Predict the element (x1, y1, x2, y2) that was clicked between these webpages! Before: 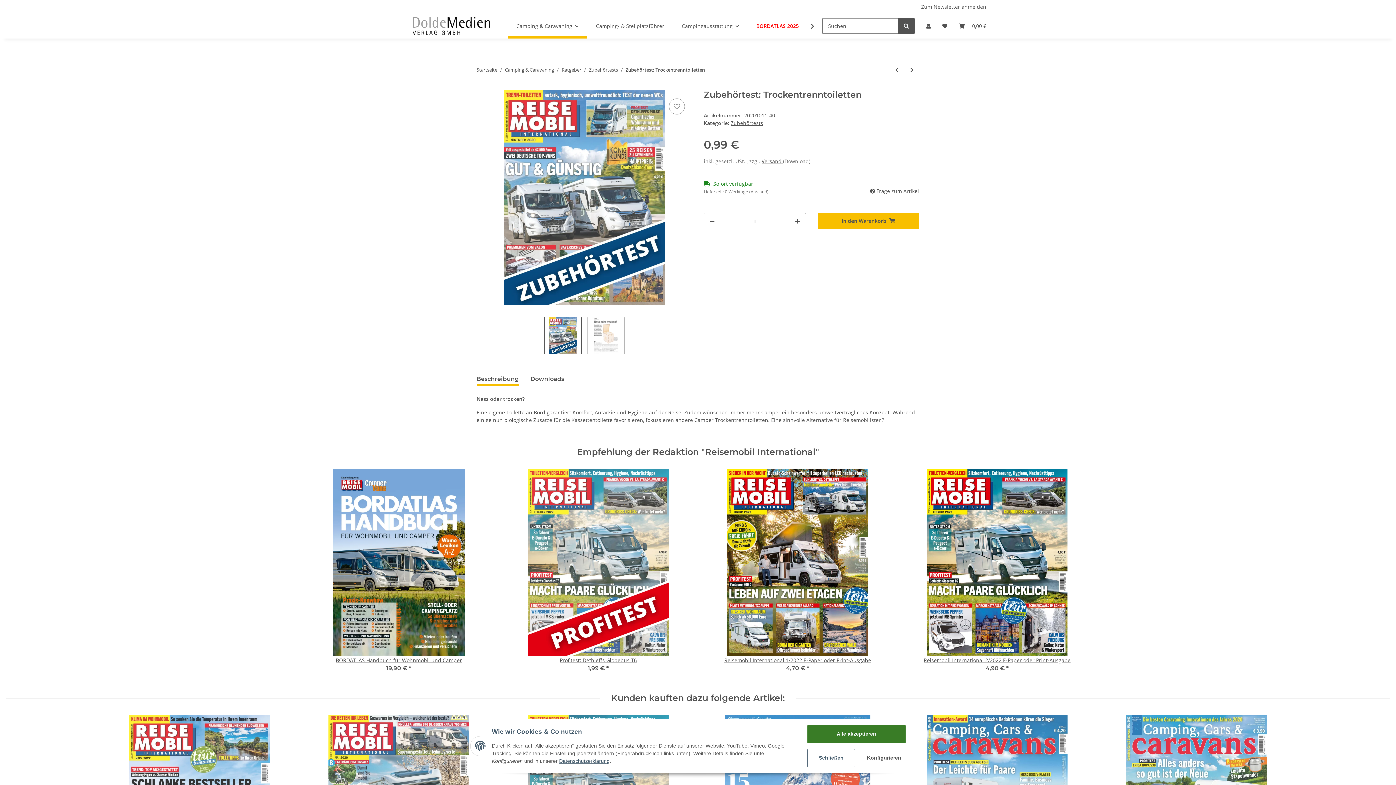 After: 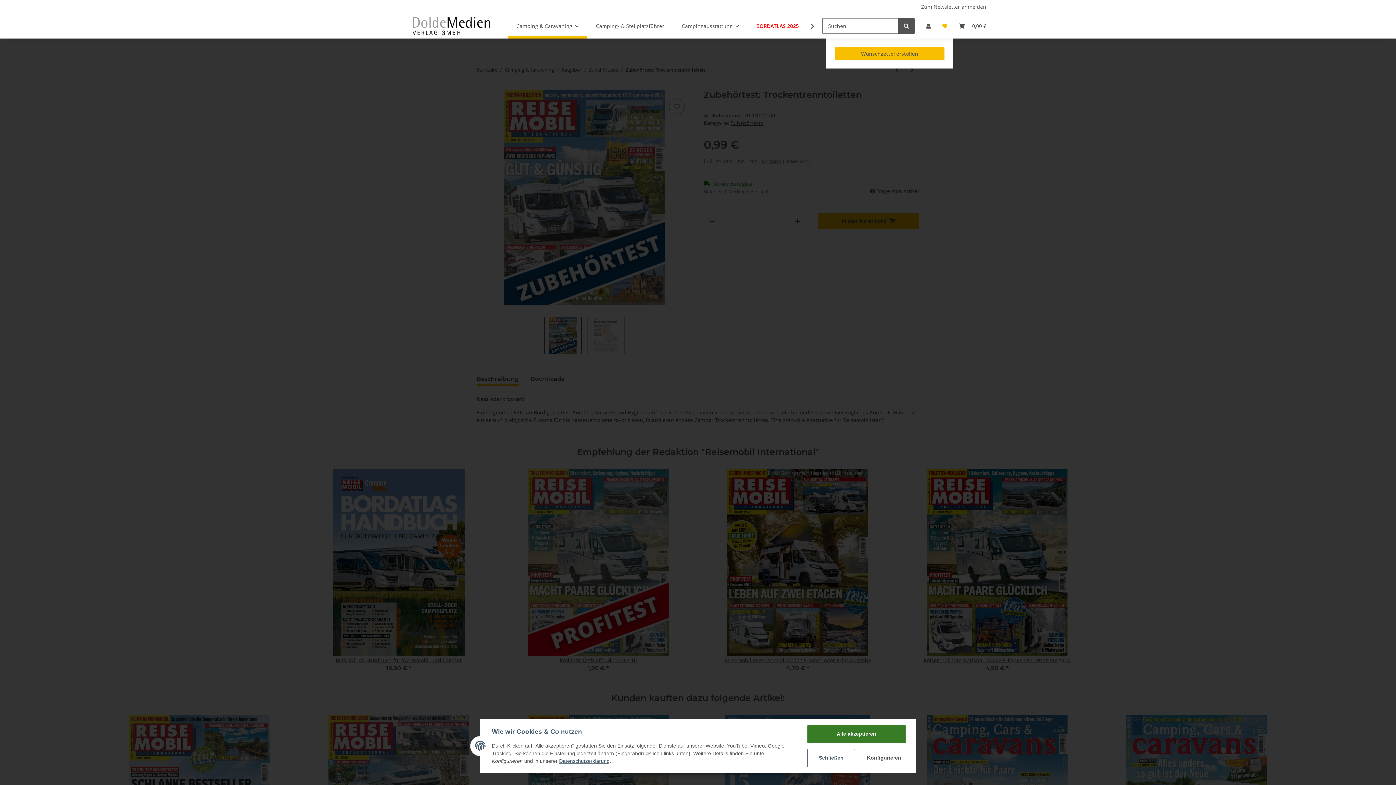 Action: label: Wunschzettel bbox: (936, 13, 953, 38)